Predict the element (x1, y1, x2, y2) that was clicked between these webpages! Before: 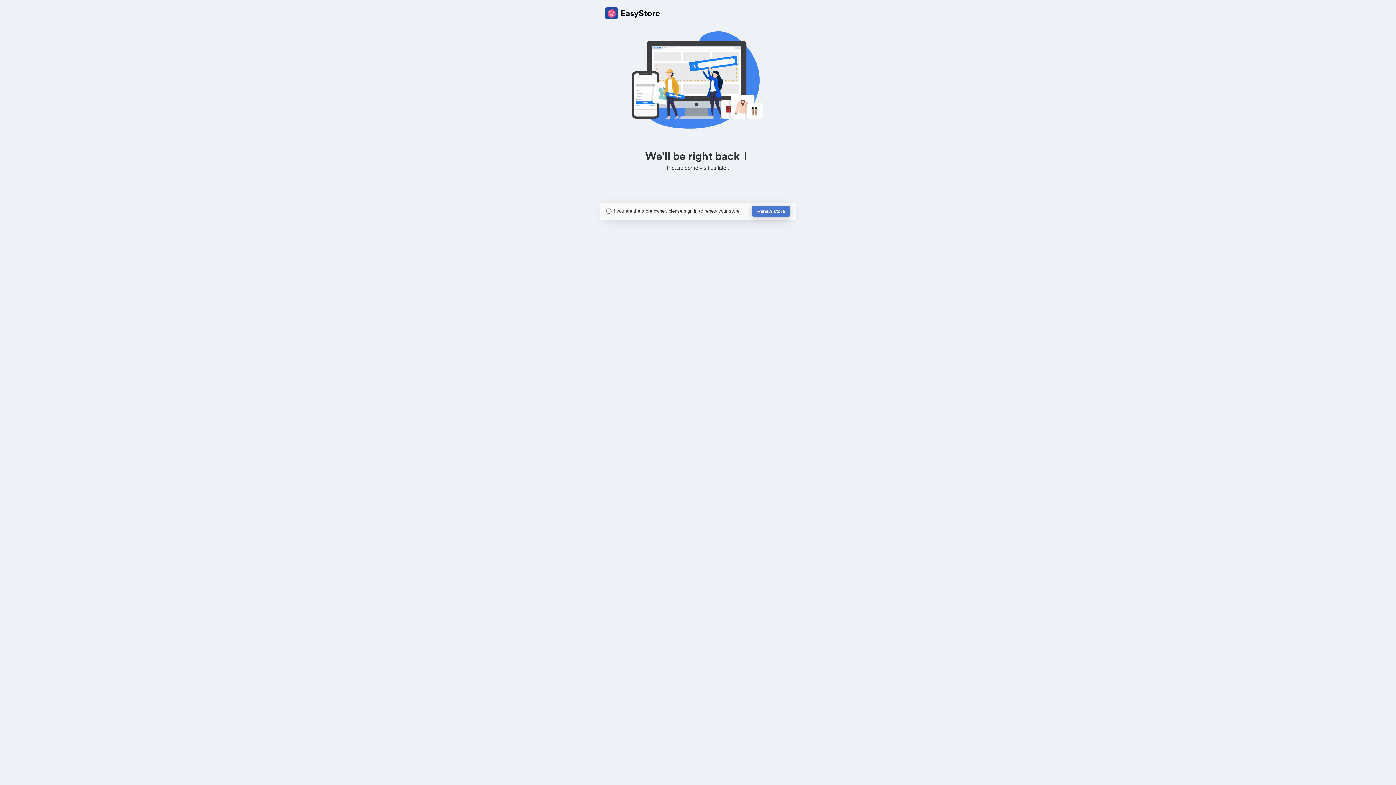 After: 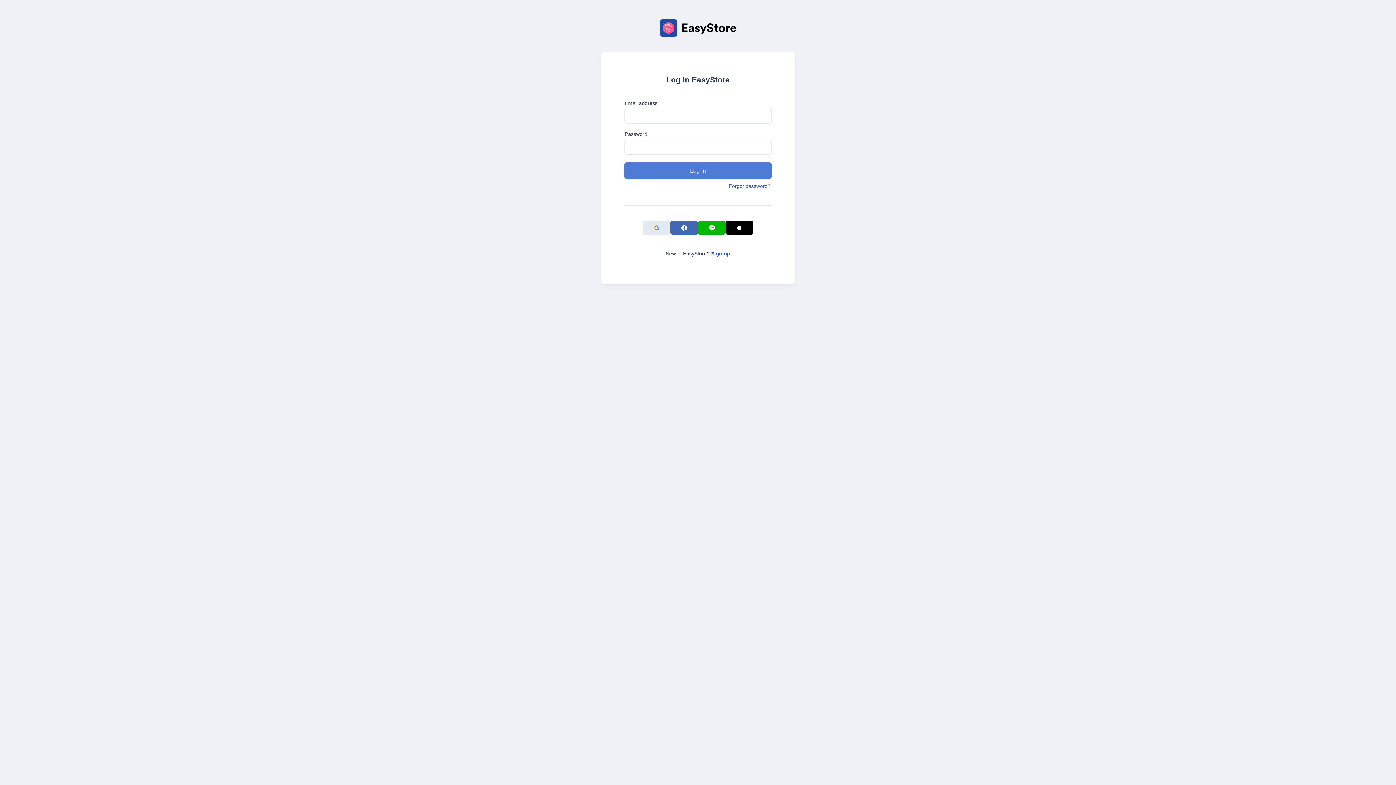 Action: bbox: (752, 205, 790, 217) label: Renew store